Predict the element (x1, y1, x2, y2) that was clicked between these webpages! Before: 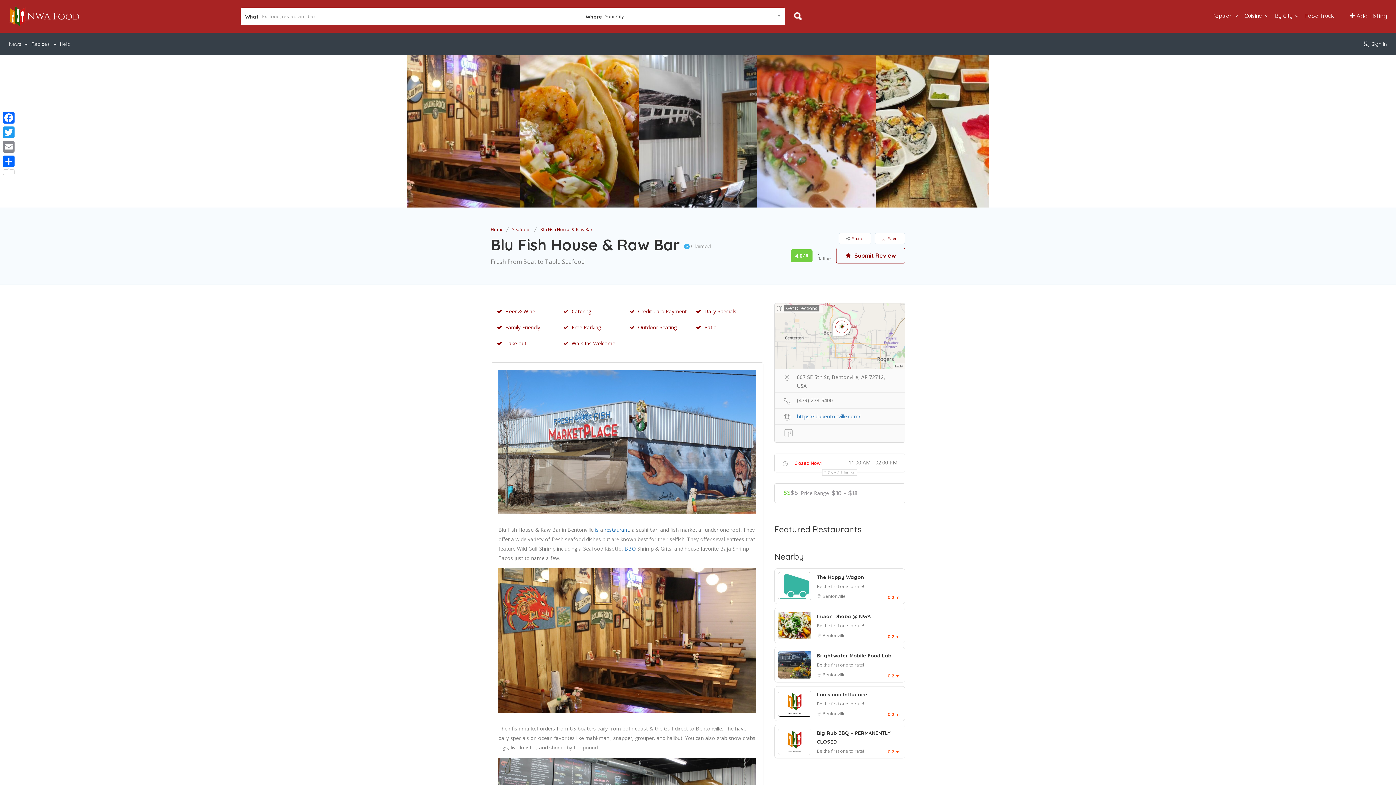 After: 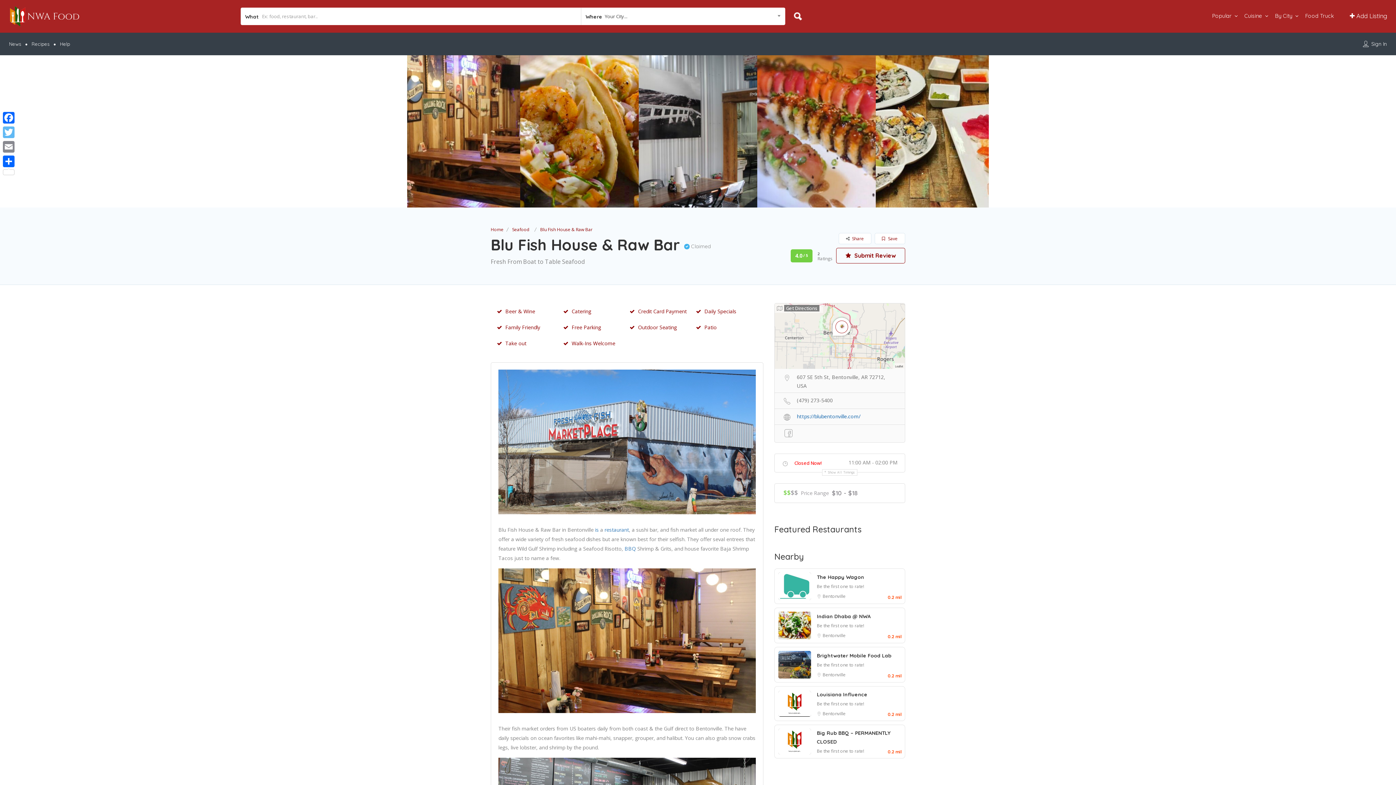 Action: bbox: (1, 125, 16, 139) label: Twitter